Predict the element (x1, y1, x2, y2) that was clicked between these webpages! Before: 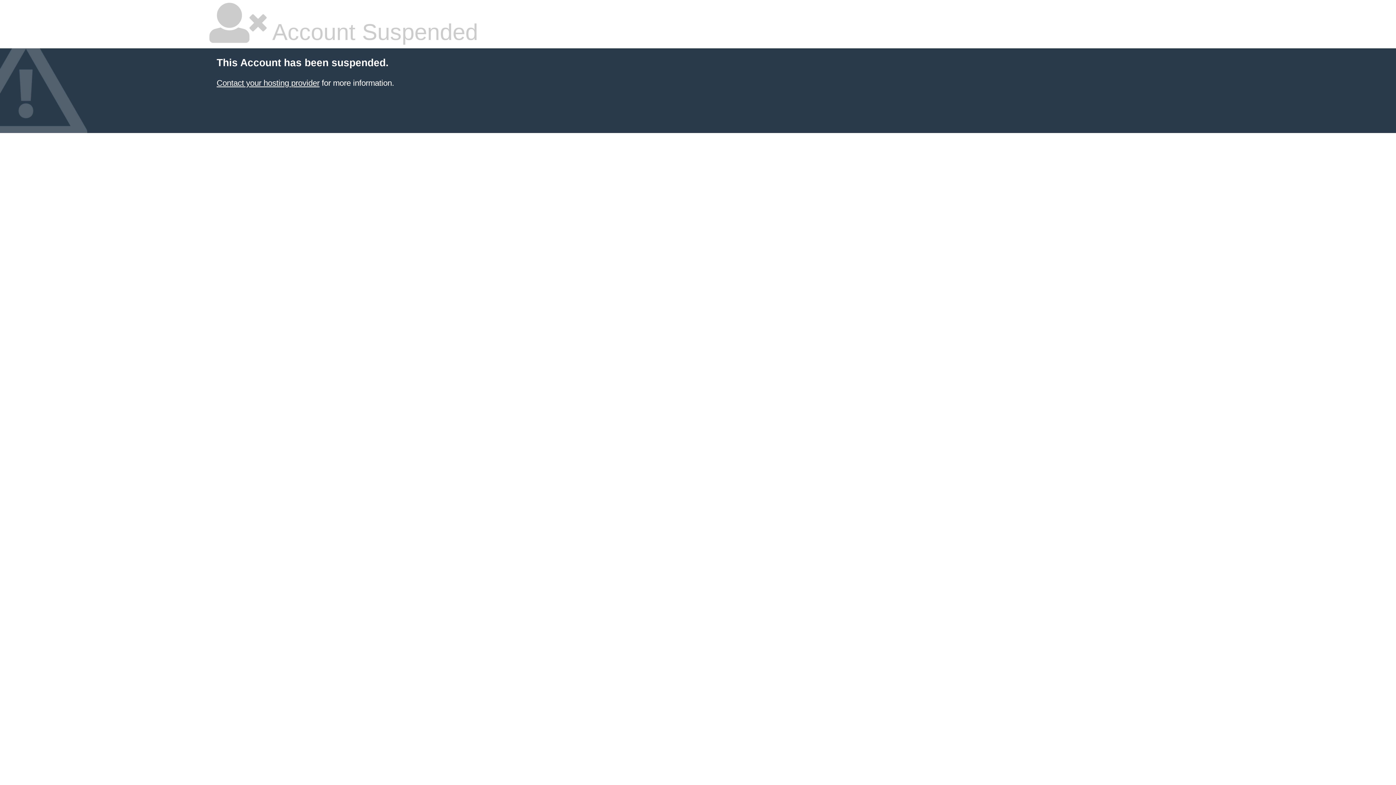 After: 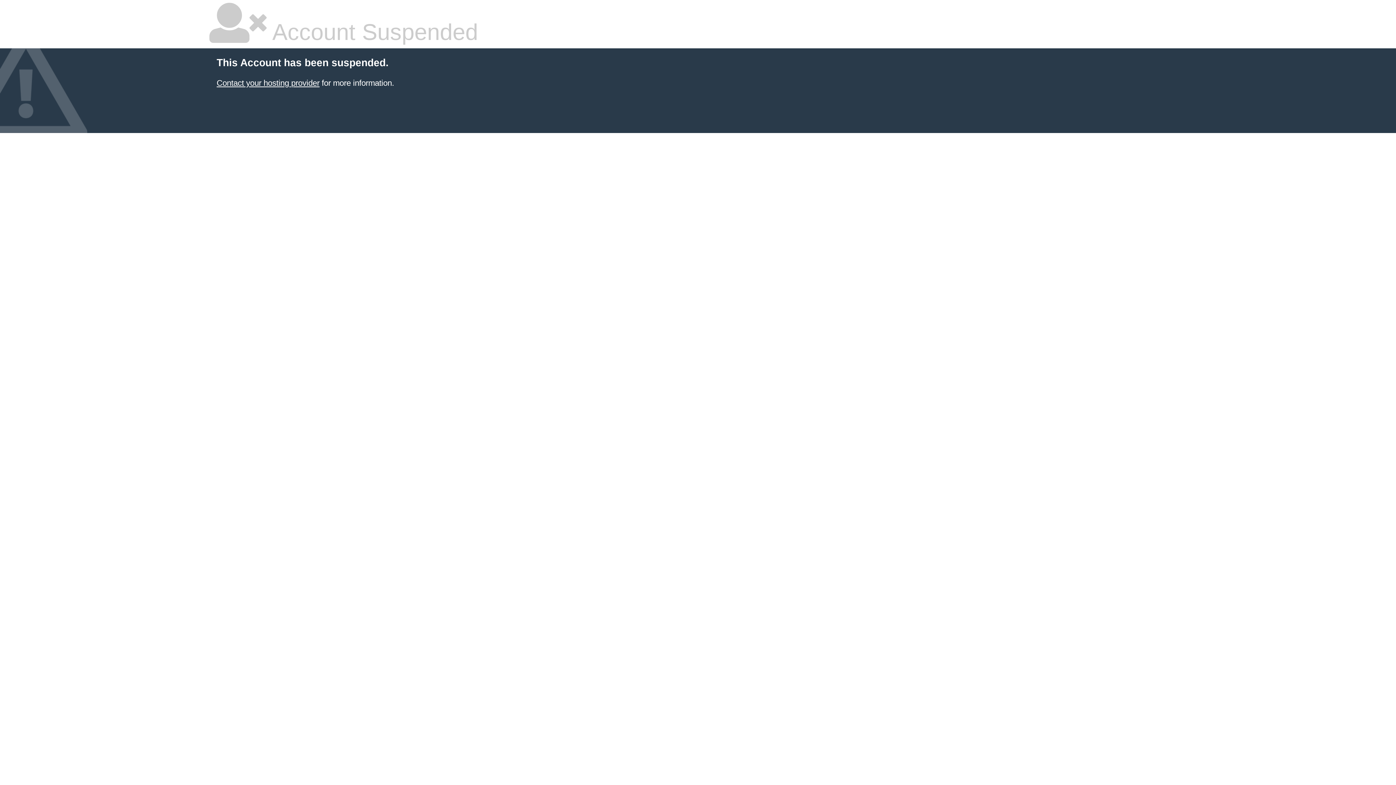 Action: bbox: (216, 78, 319, 87) label: Contact your hosting provider